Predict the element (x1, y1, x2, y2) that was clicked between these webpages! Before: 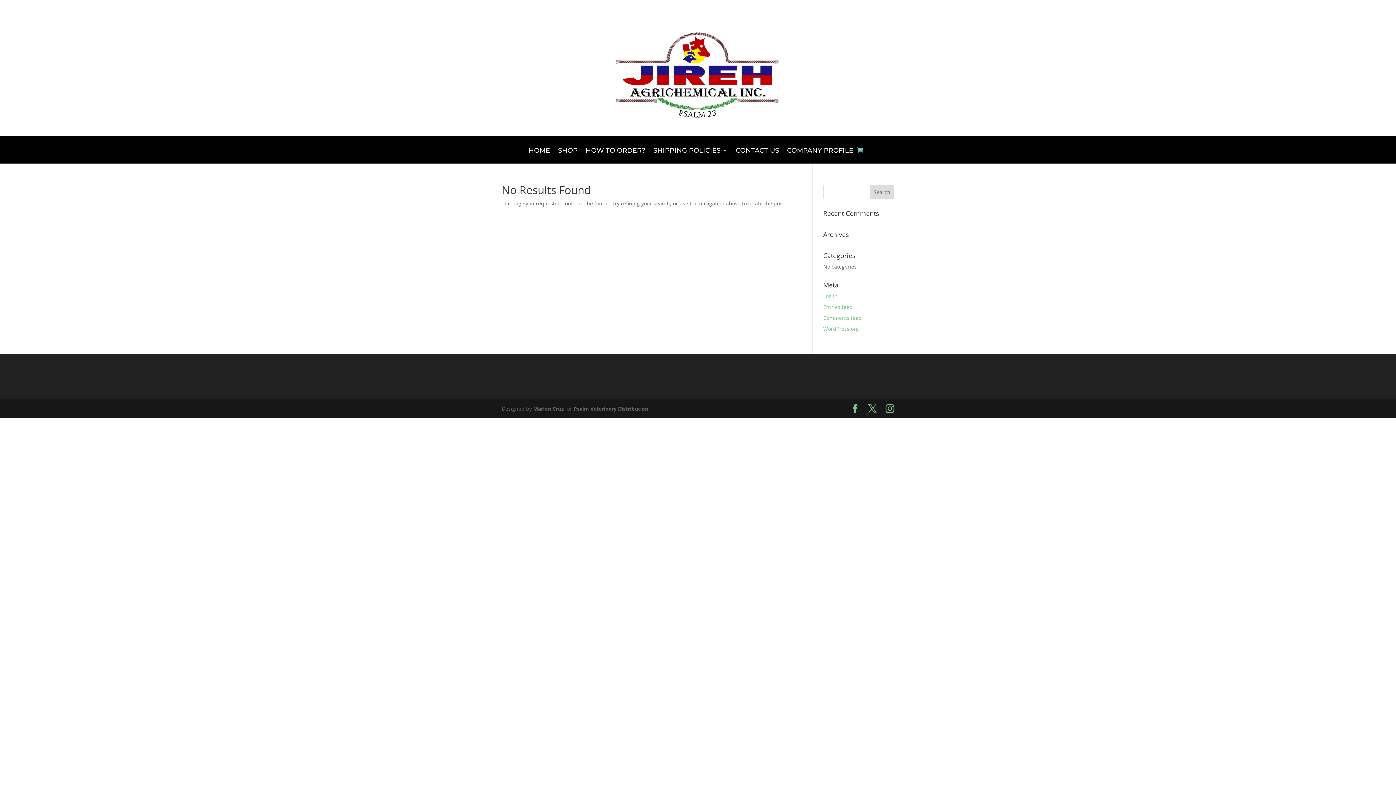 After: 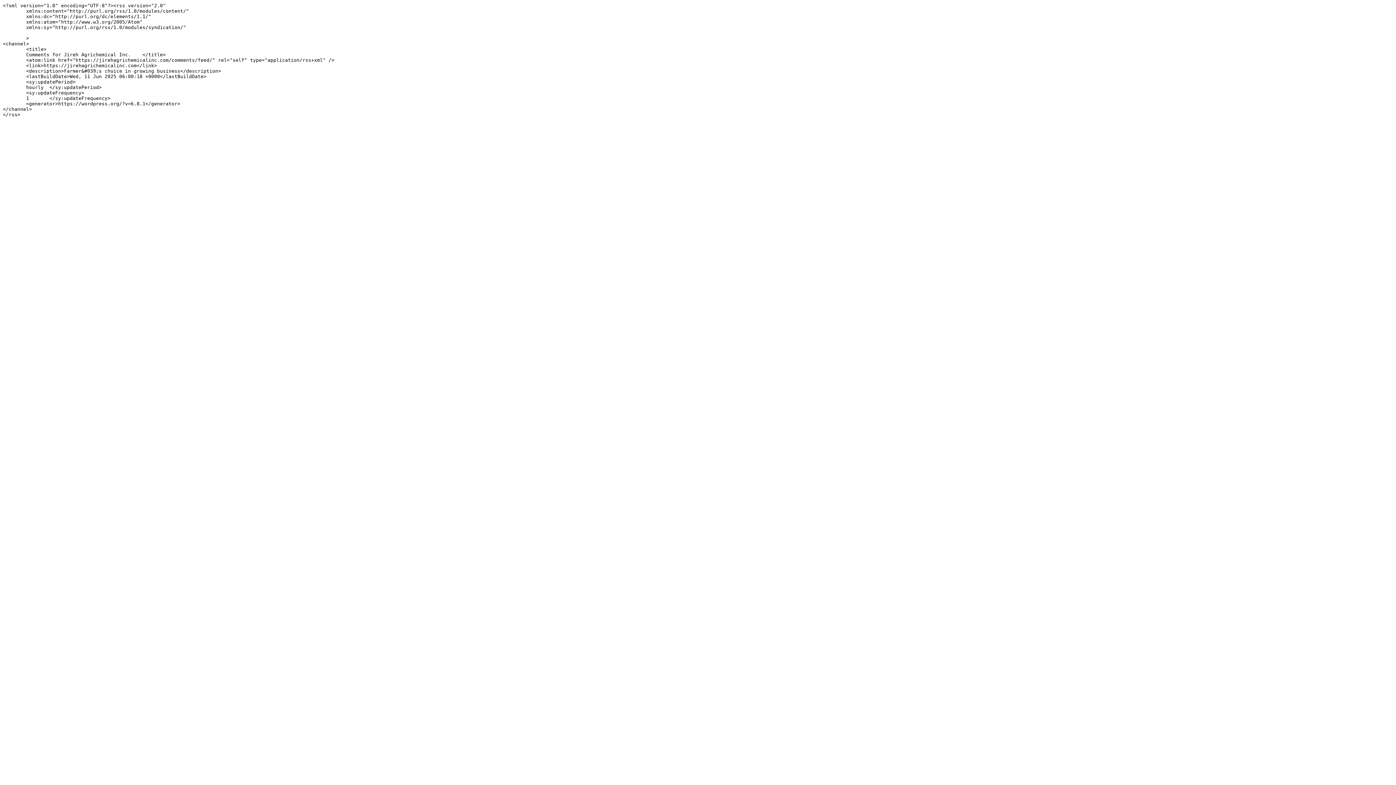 Action: bbox: (823, 314, 862, 321) label: Comments feed